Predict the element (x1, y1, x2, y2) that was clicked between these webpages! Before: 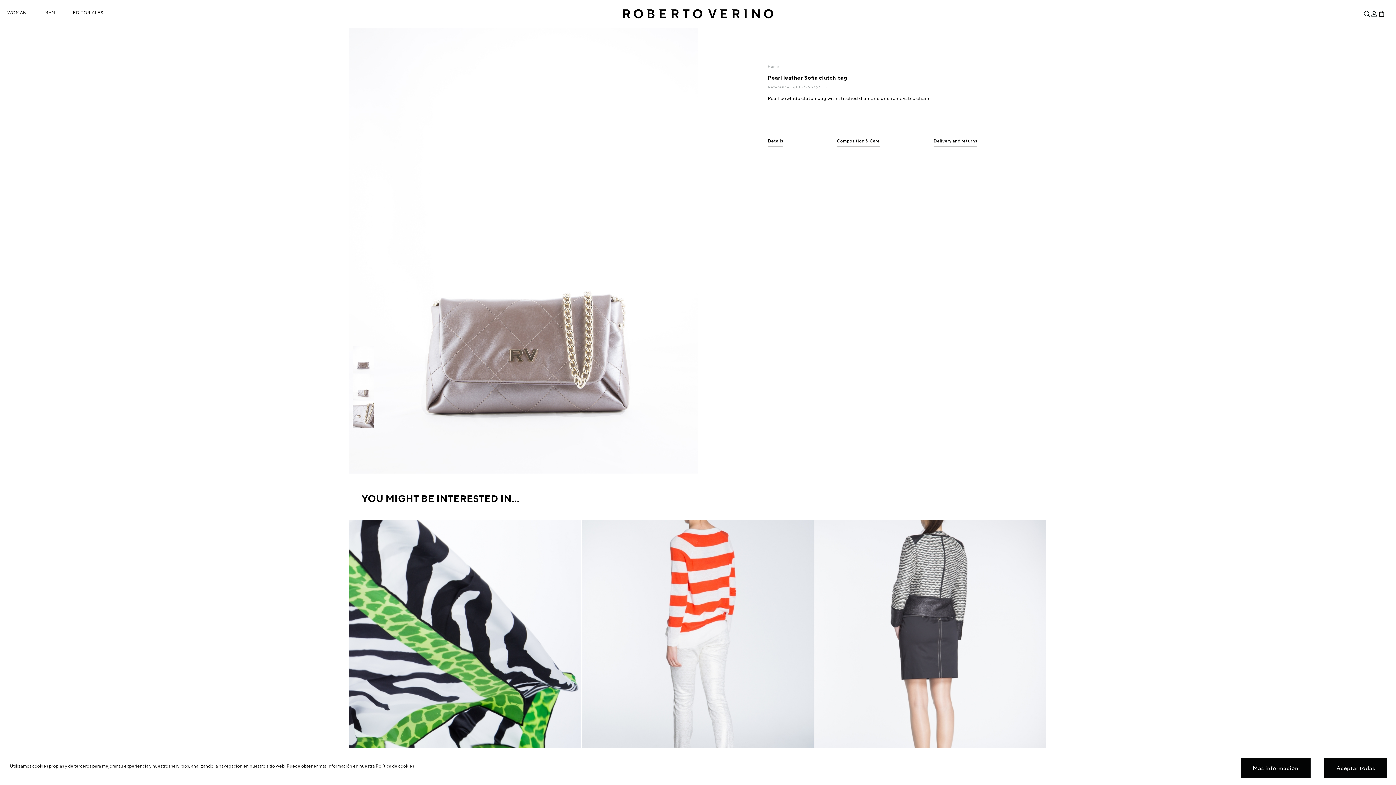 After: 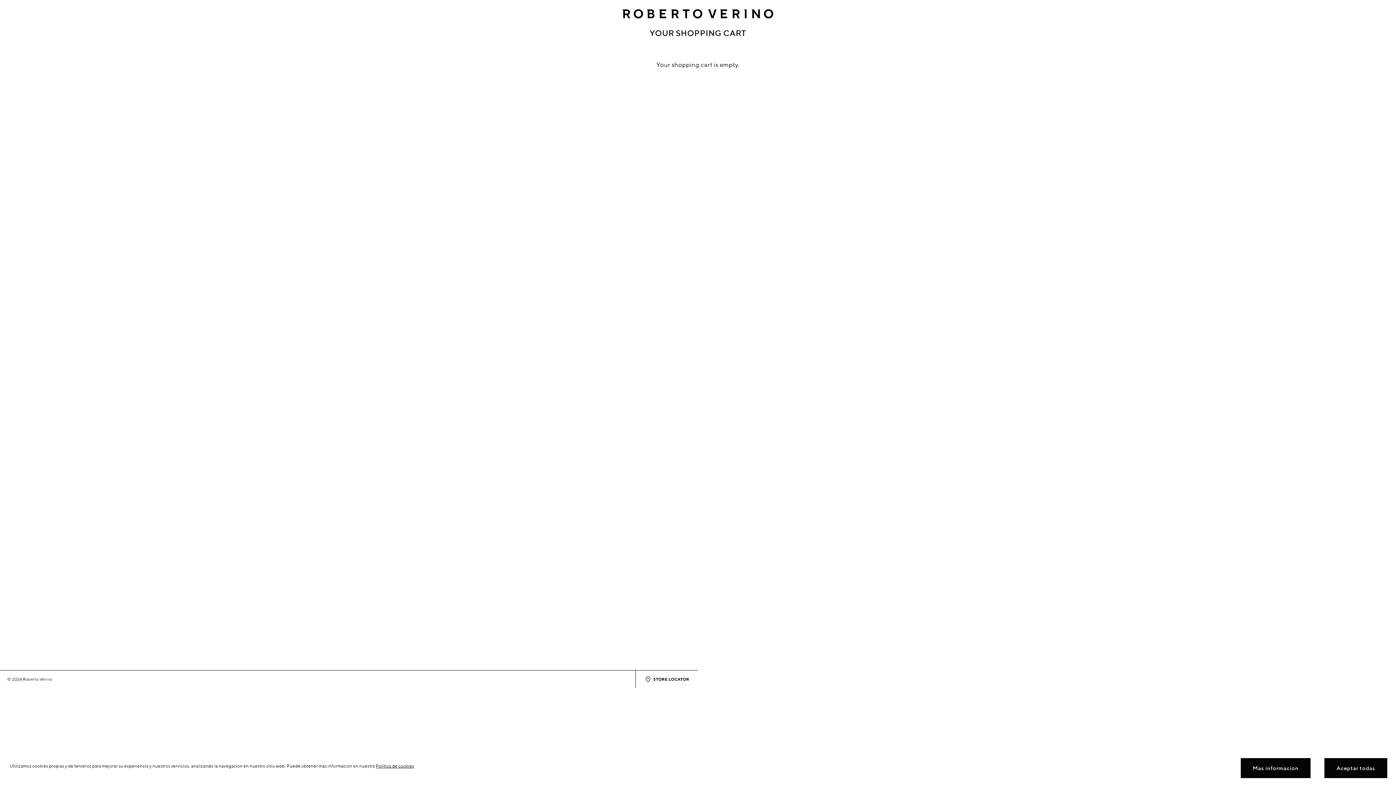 Action: bbox: (1378, 10, 1385, 17)